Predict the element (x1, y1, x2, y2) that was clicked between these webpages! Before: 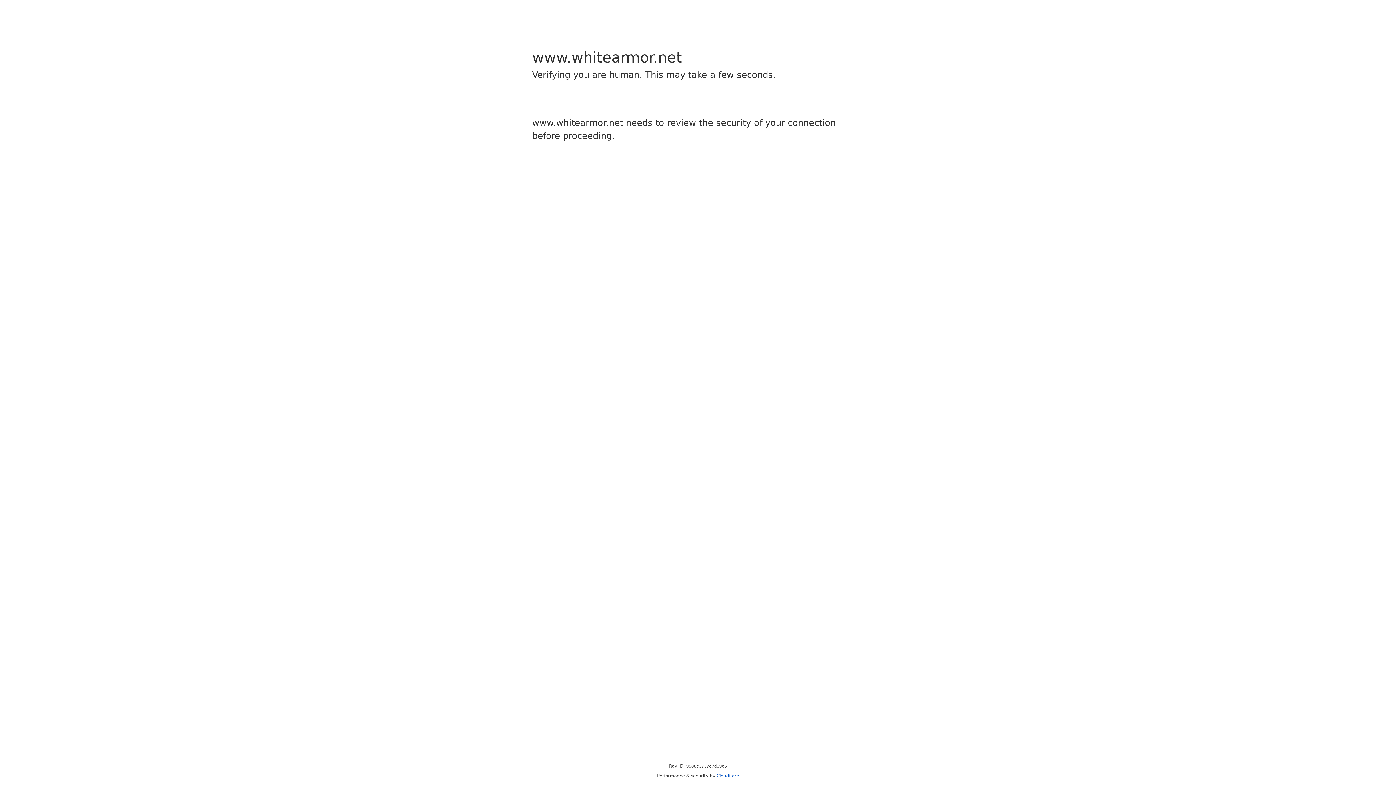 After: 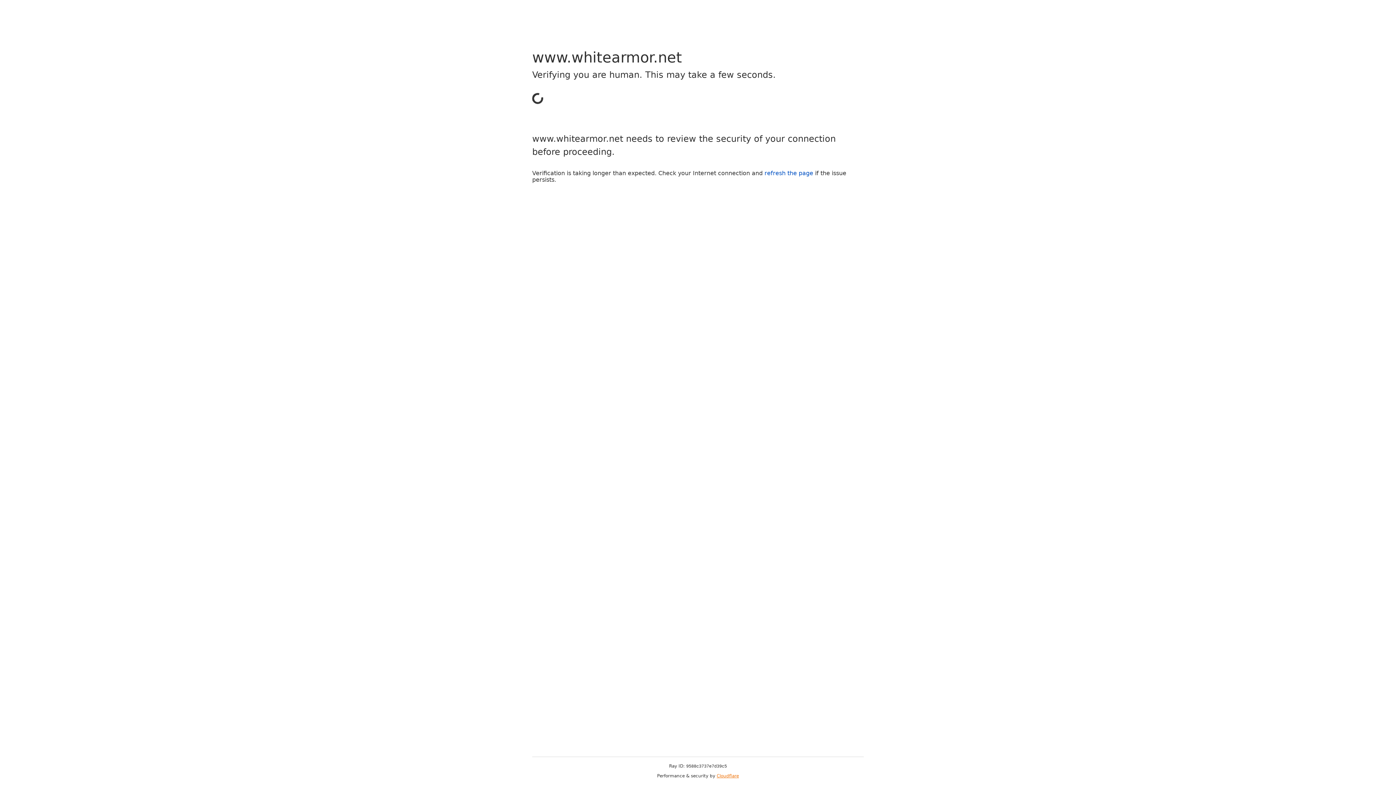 Action: bbox: (716, 773, 739, 778) label: Cloudflare